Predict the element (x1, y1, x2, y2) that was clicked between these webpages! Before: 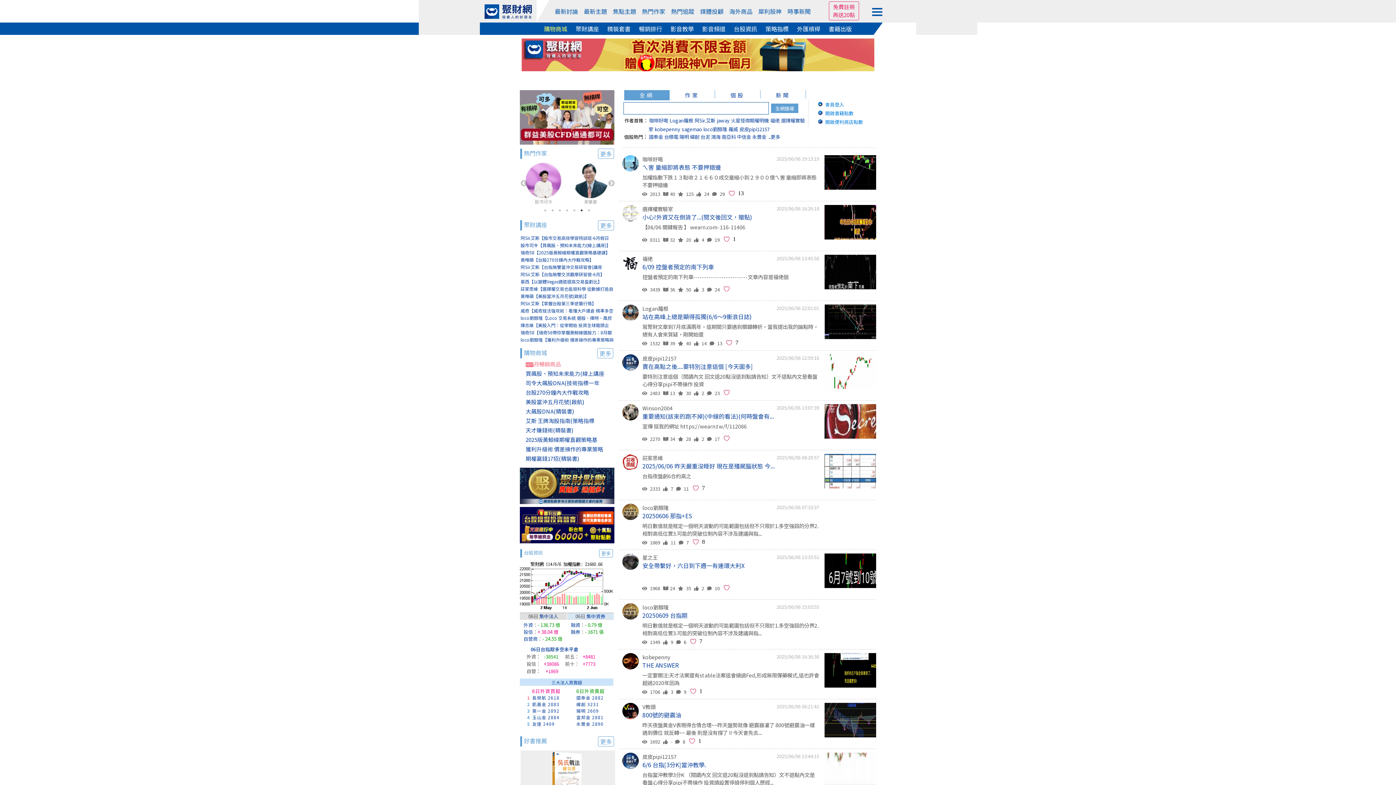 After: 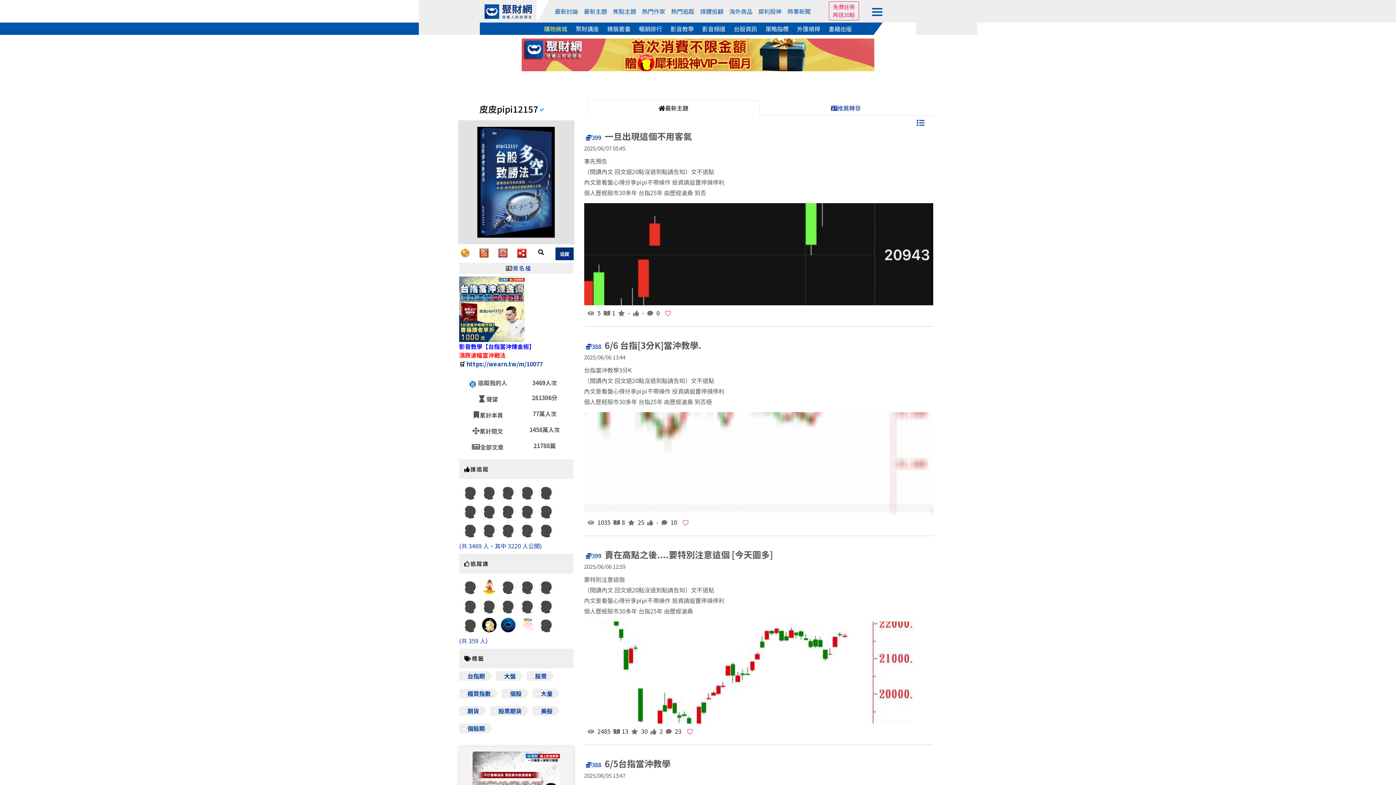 Action: label: 皮皮pipi12157 bbox: (739, 125, 769, 132)